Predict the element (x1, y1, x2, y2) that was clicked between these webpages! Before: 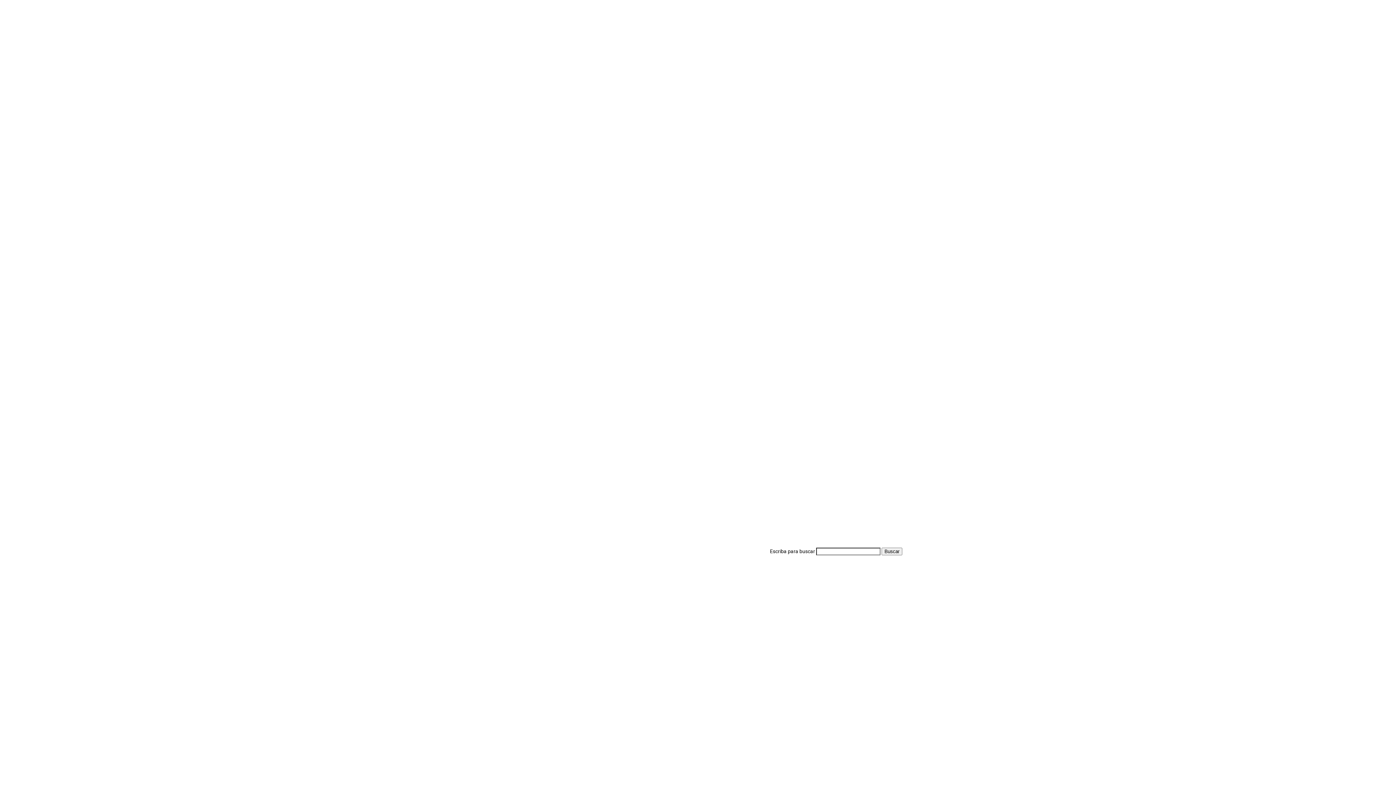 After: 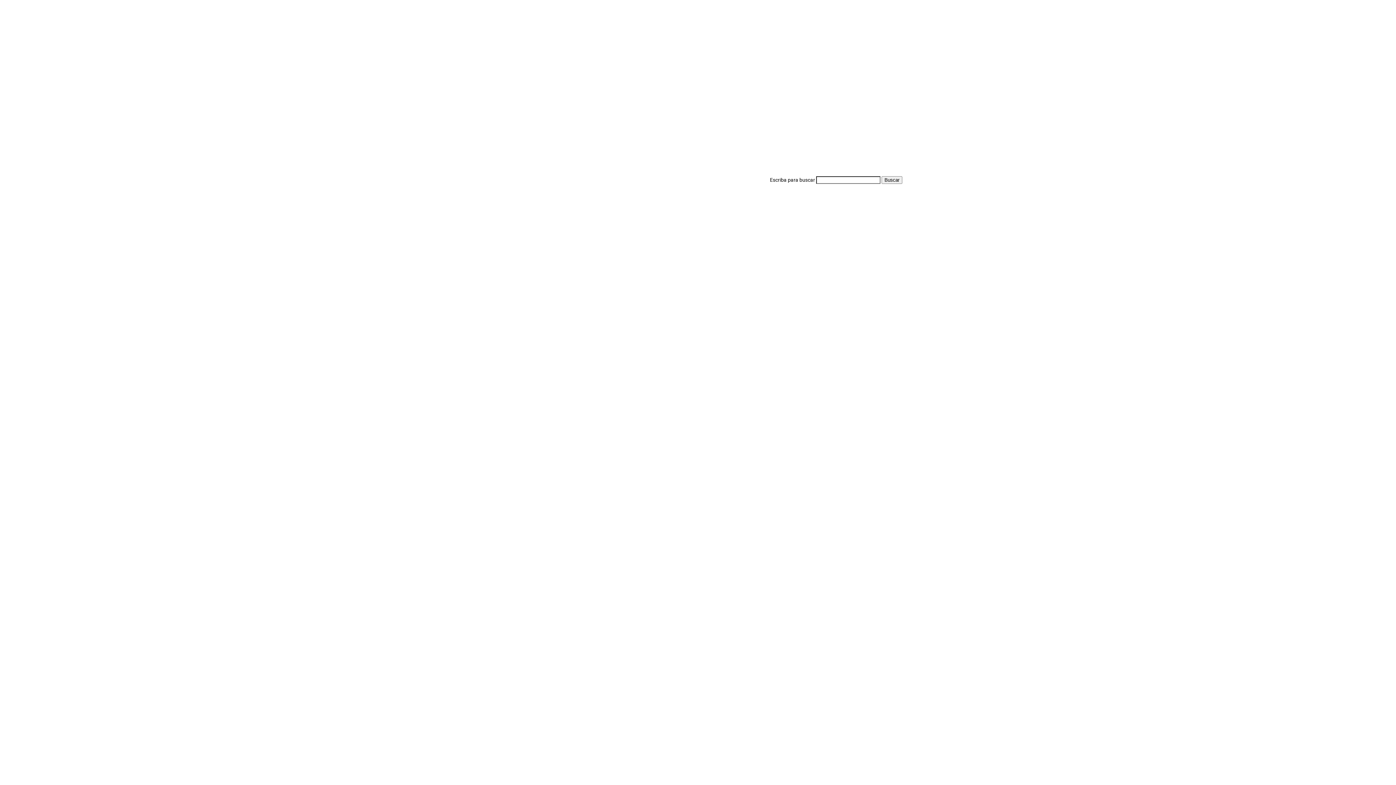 Action: bbox: (505, 250, 528, 255) label:  0  0 